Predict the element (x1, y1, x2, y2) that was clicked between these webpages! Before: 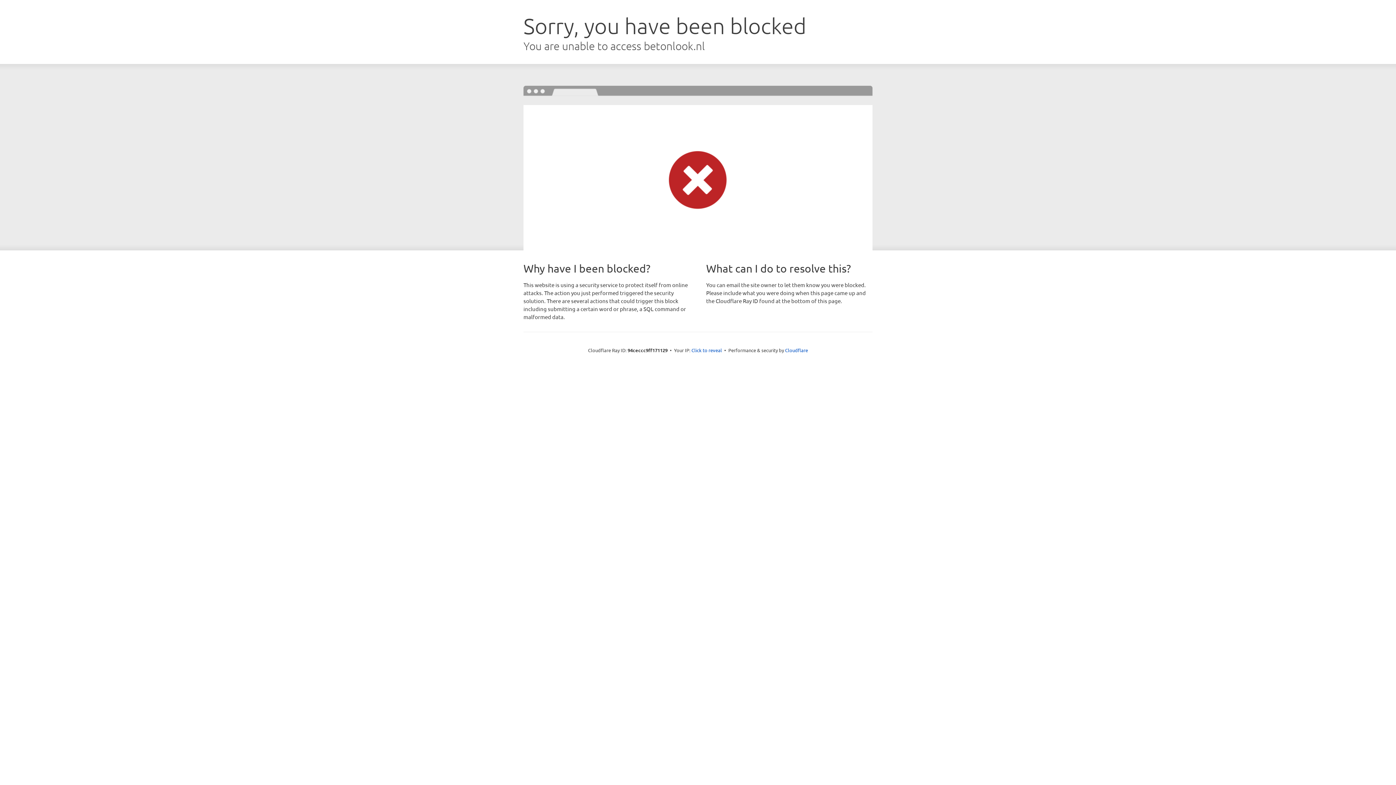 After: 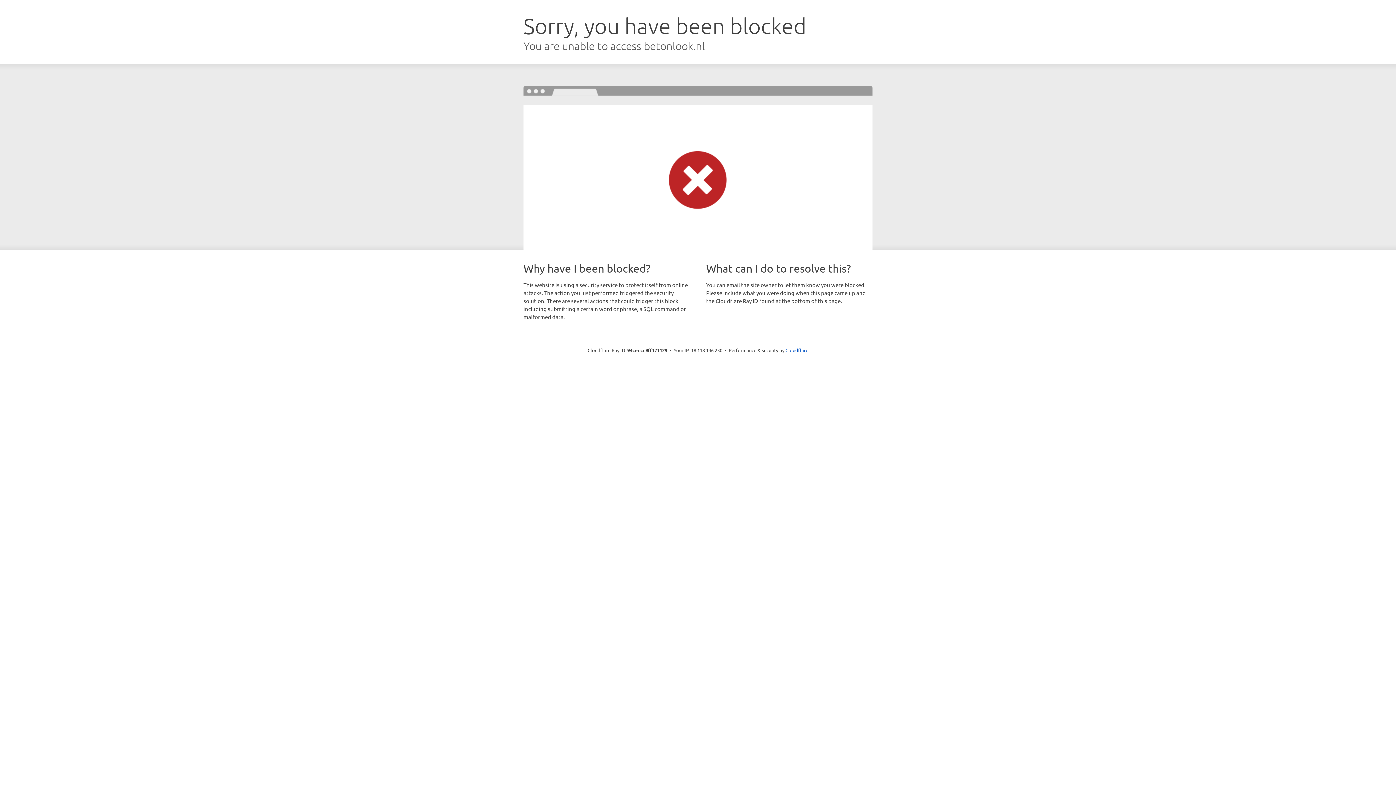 Action: bbox: (691, 346, 722, 353) label: Click to reveal